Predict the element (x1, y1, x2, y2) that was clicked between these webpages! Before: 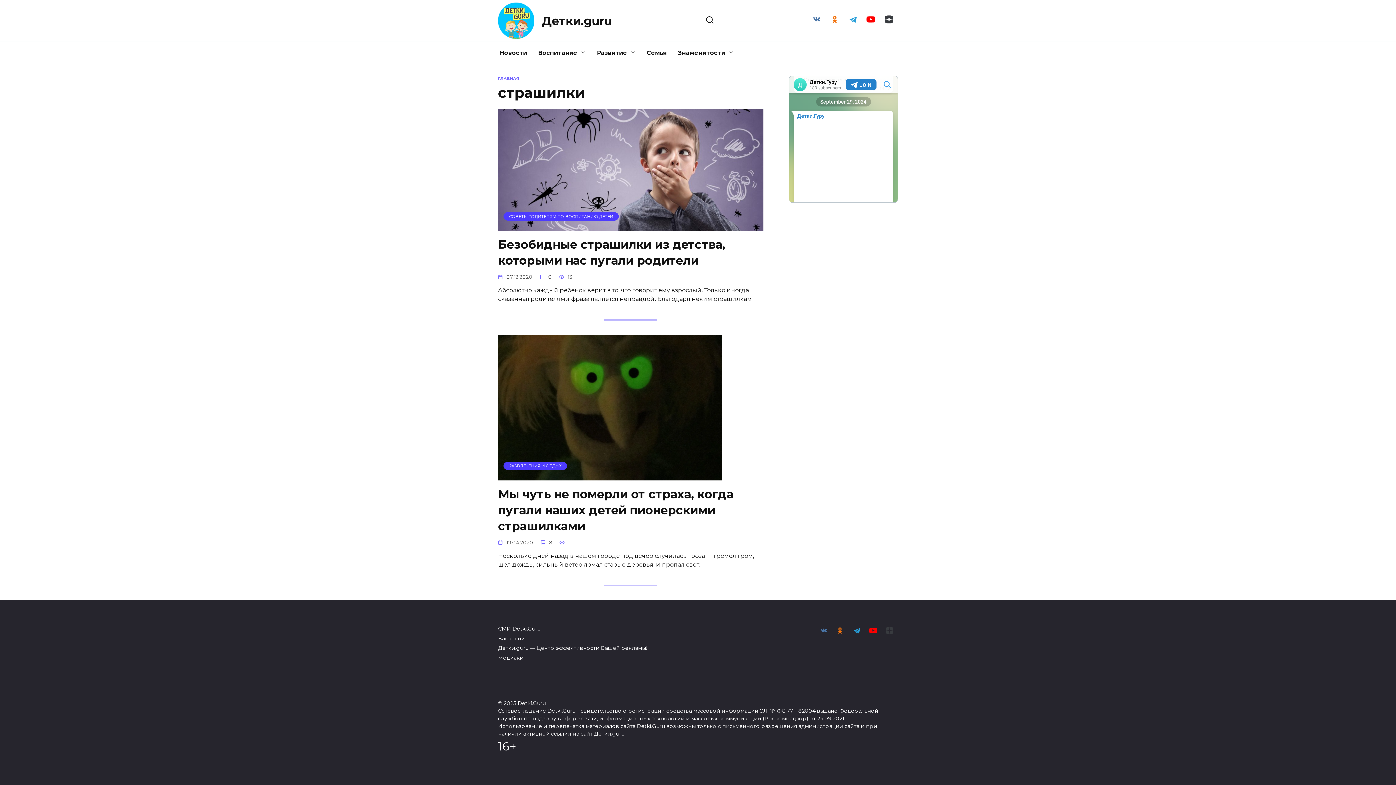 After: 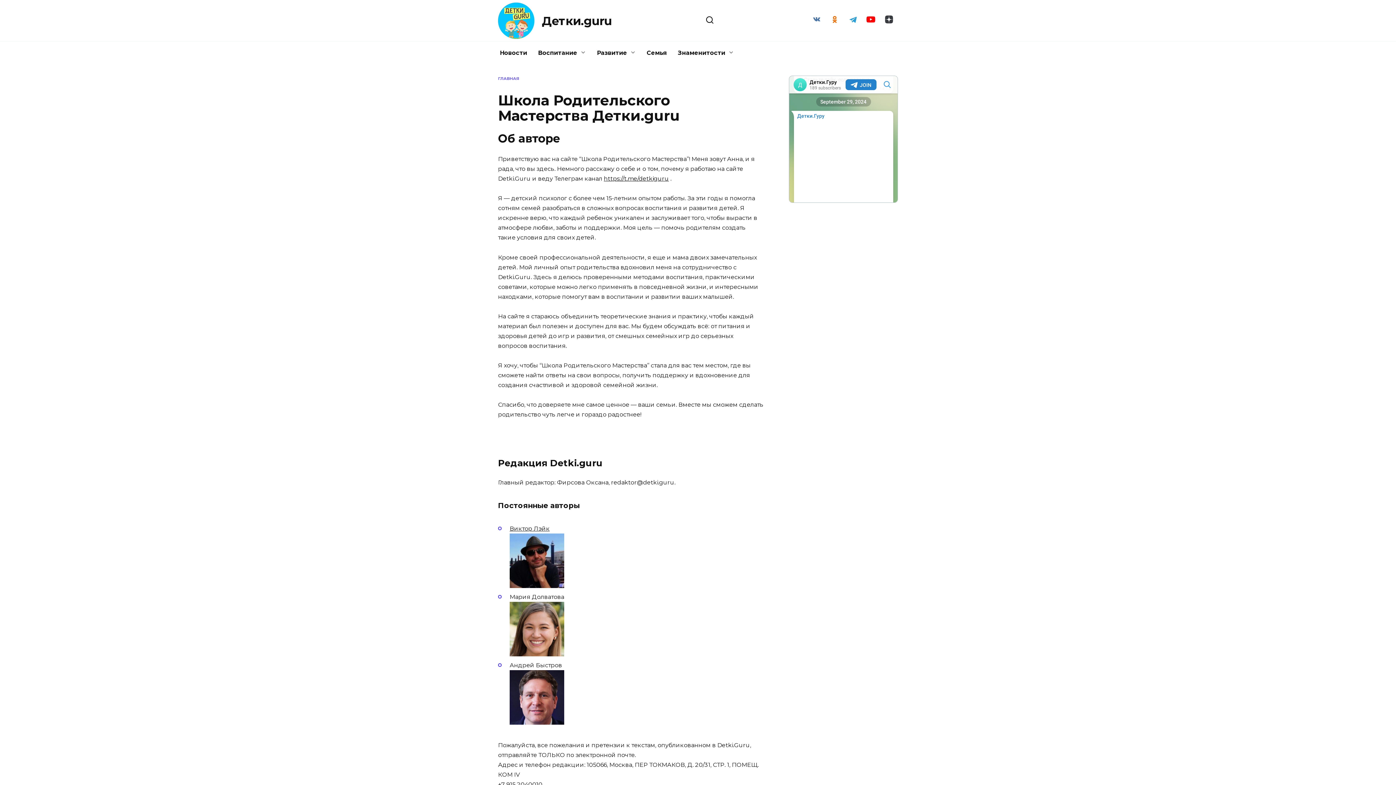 Action: label: СМИ Detki.Guru bbox: (498, 625, 540, 633)